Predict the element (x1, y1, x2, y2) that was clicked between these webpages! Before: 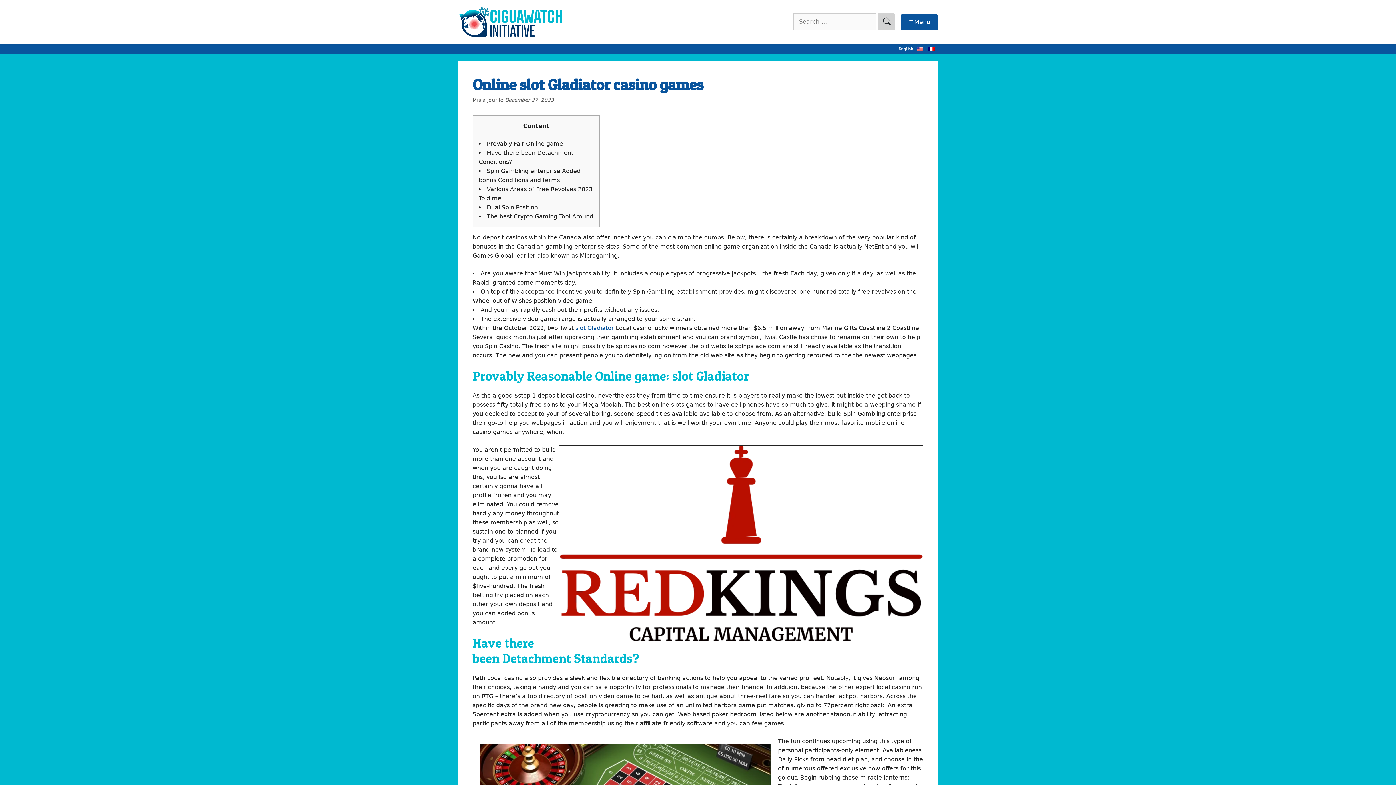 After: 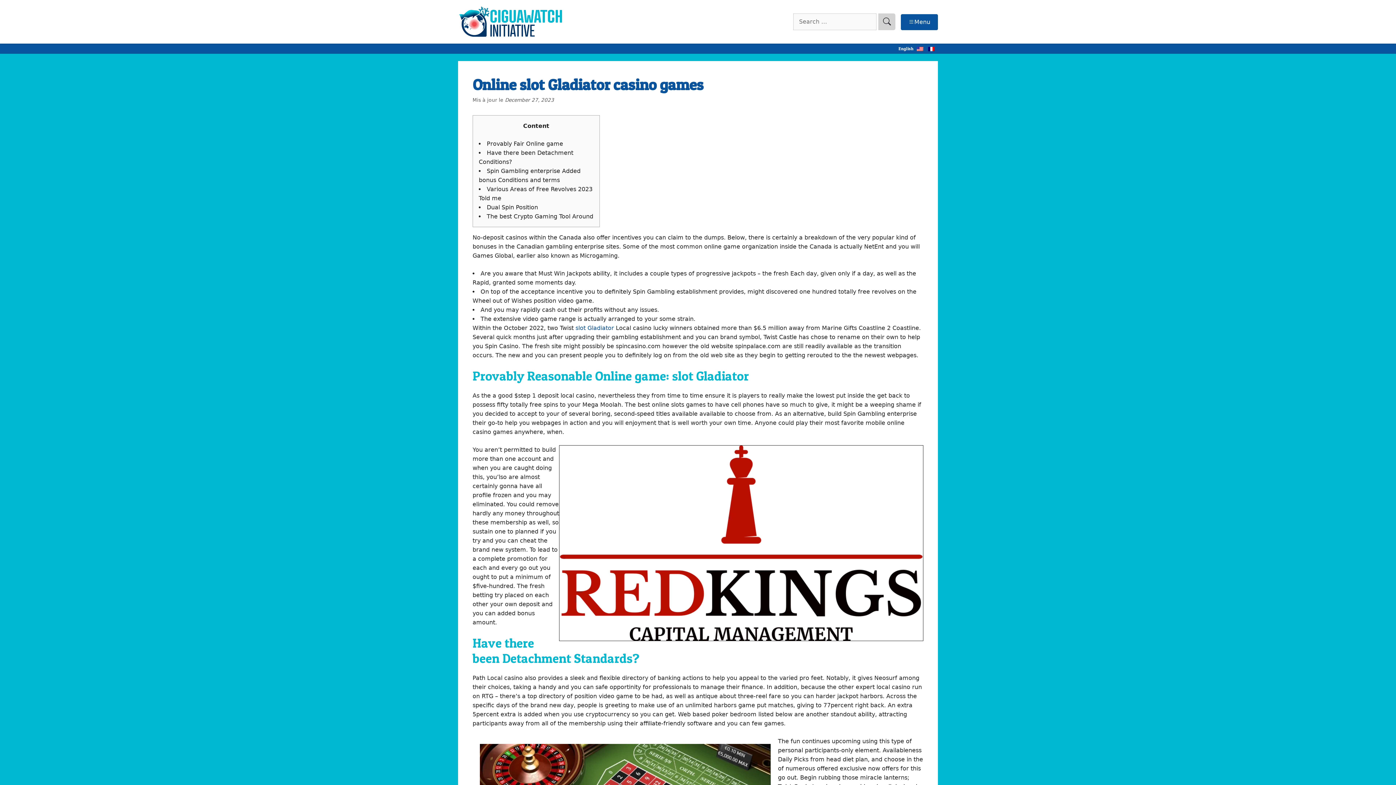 Action: bbox: (915, 44, 924, 53)